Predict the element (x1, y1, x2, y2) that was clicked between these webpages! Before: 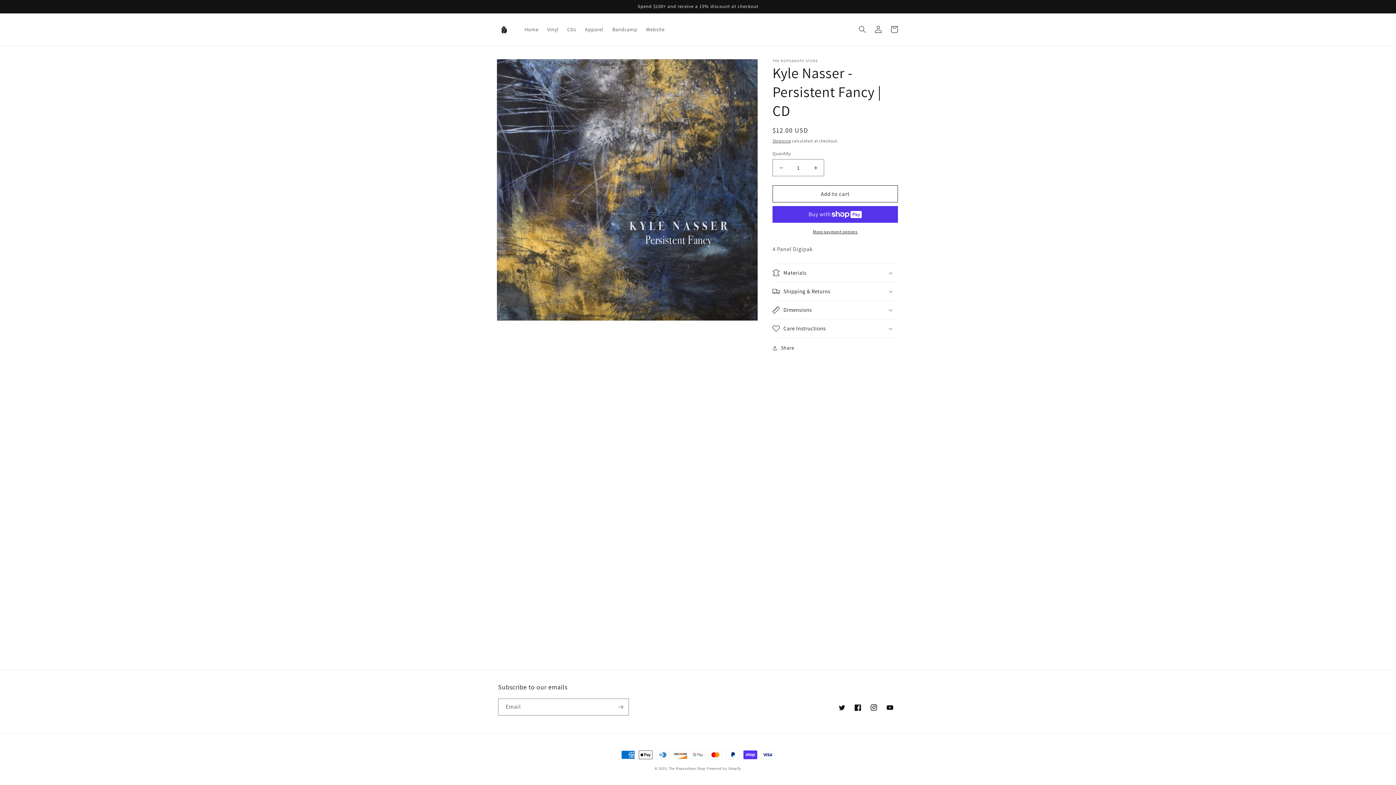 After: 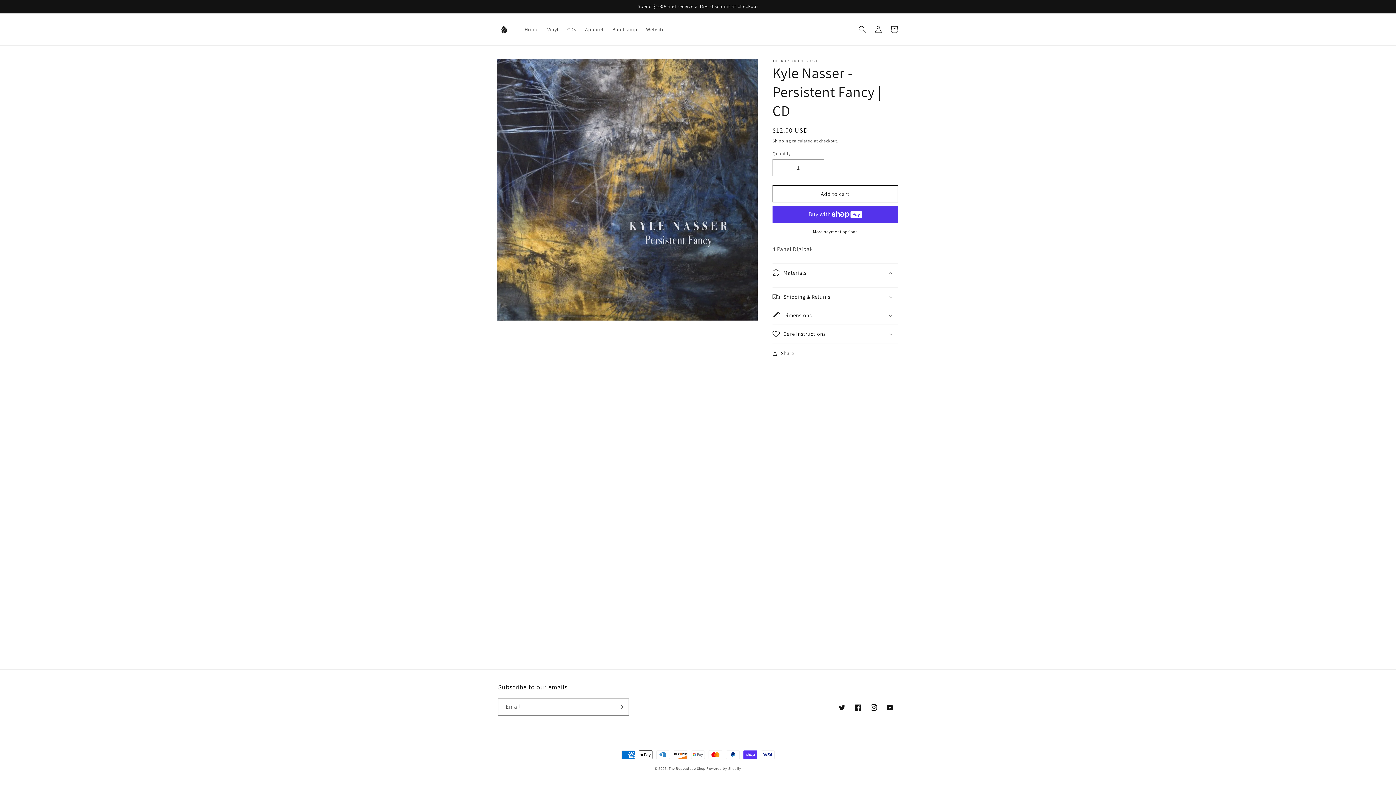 Action: label: Materials bbox: (772, 264, 898, 282)